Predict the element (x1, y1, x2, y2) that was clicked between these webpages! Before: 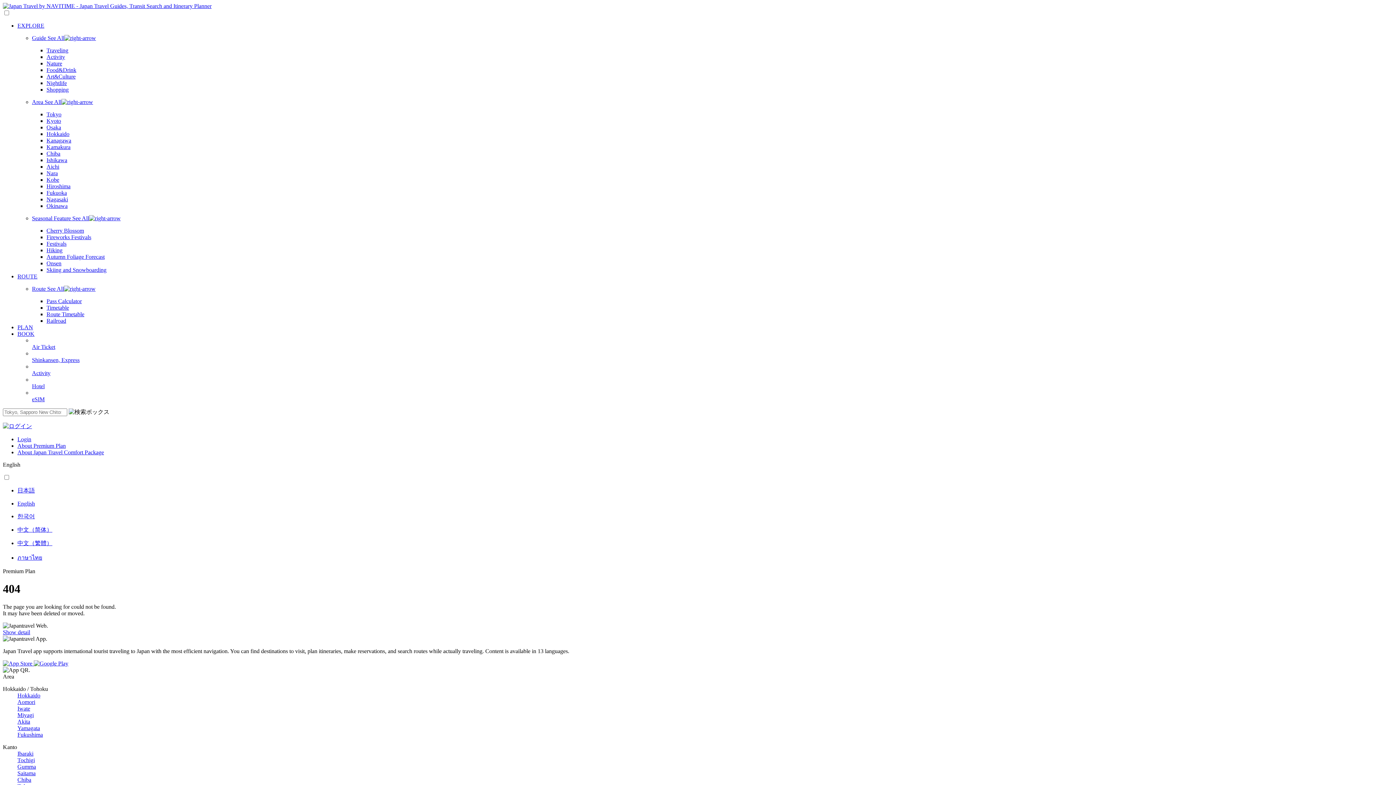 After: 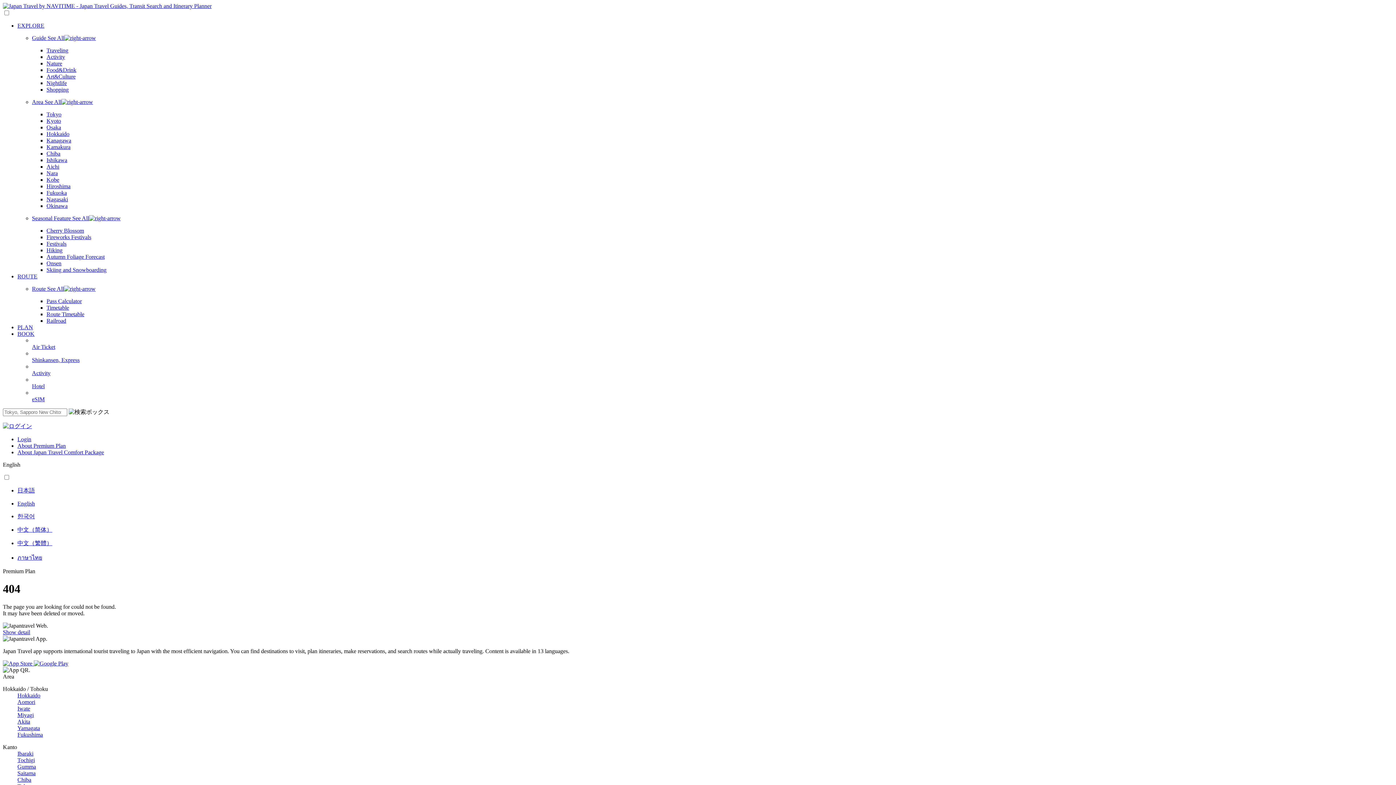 Action: label: Railroad bbox: (46, 317, 66, 324)